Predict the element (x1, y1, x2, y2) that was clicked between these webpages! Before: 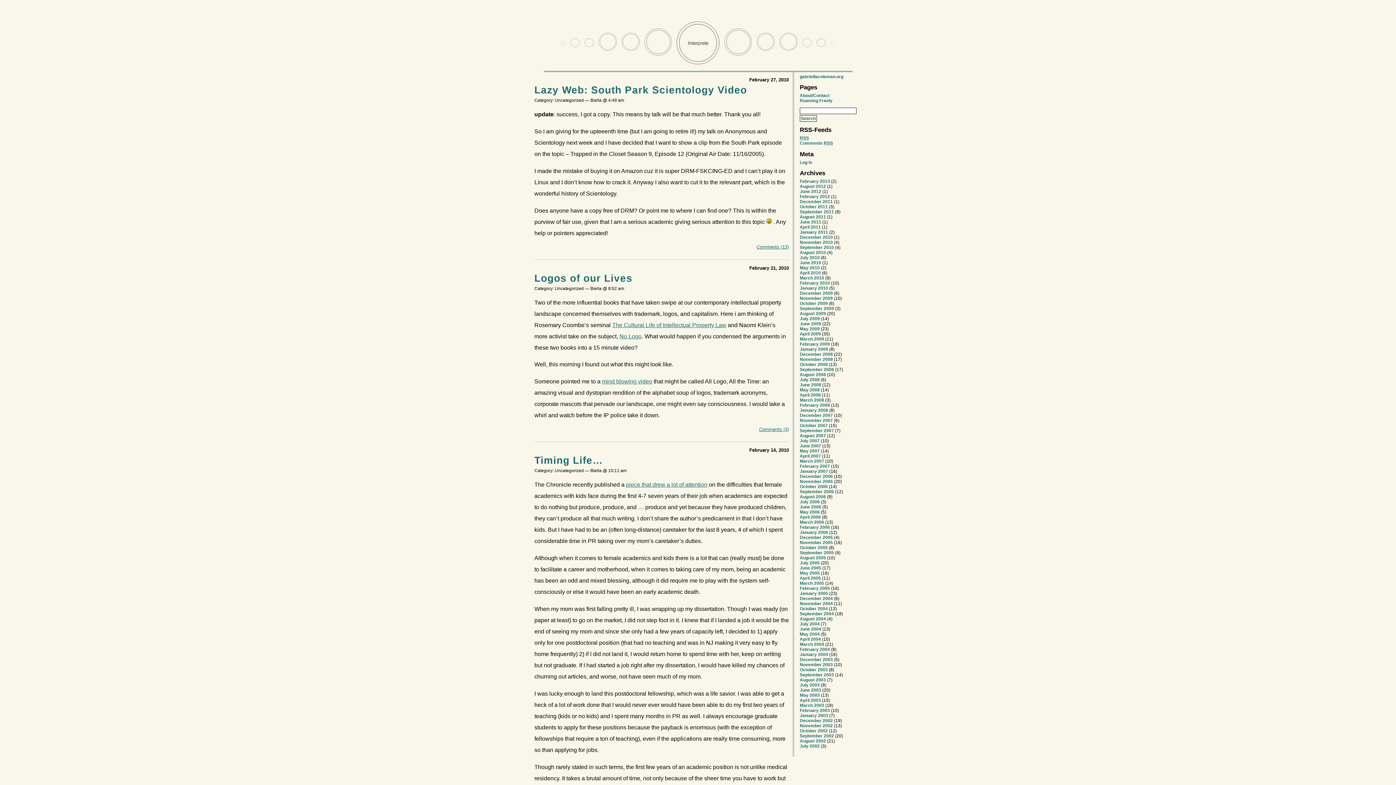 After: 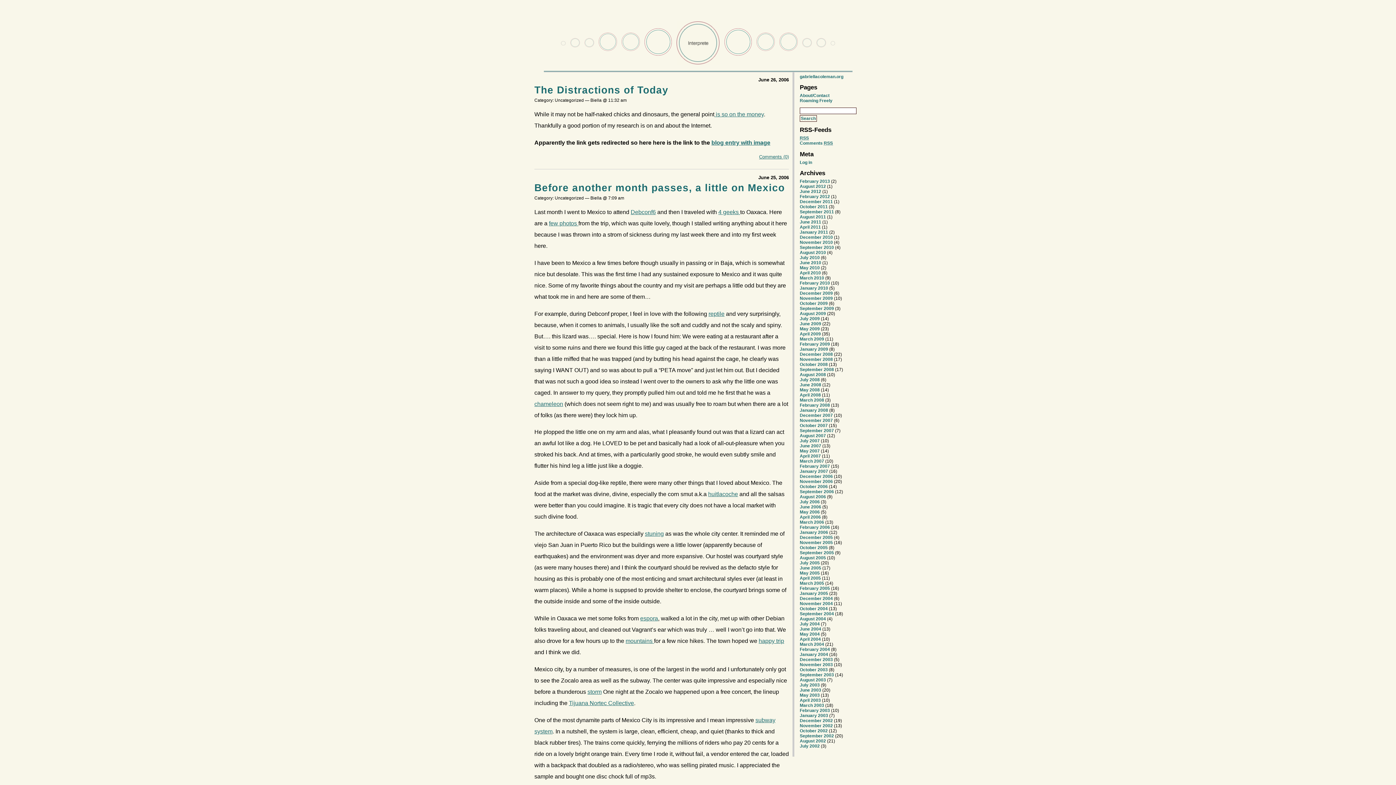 Action: bbox: (800, 504, 821, 509) label: June 2006